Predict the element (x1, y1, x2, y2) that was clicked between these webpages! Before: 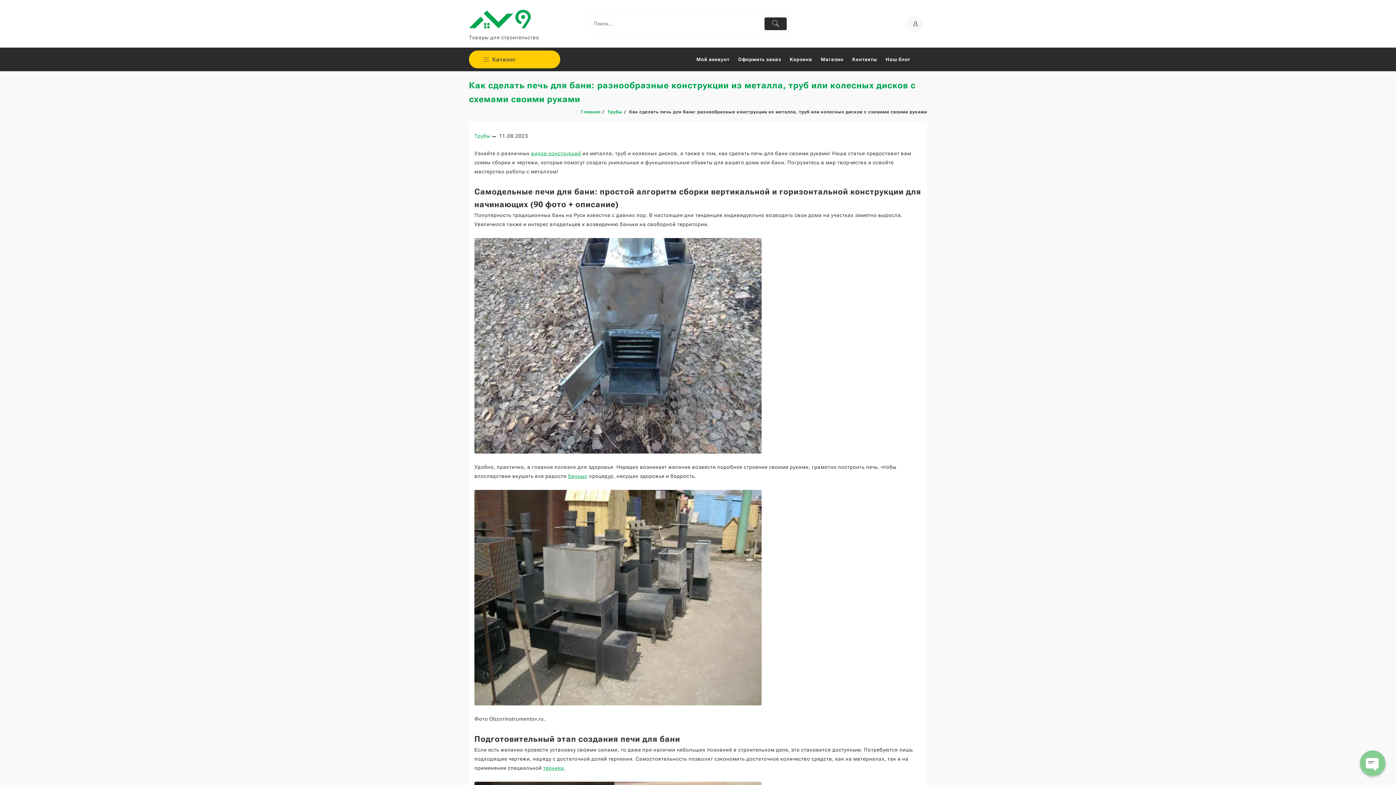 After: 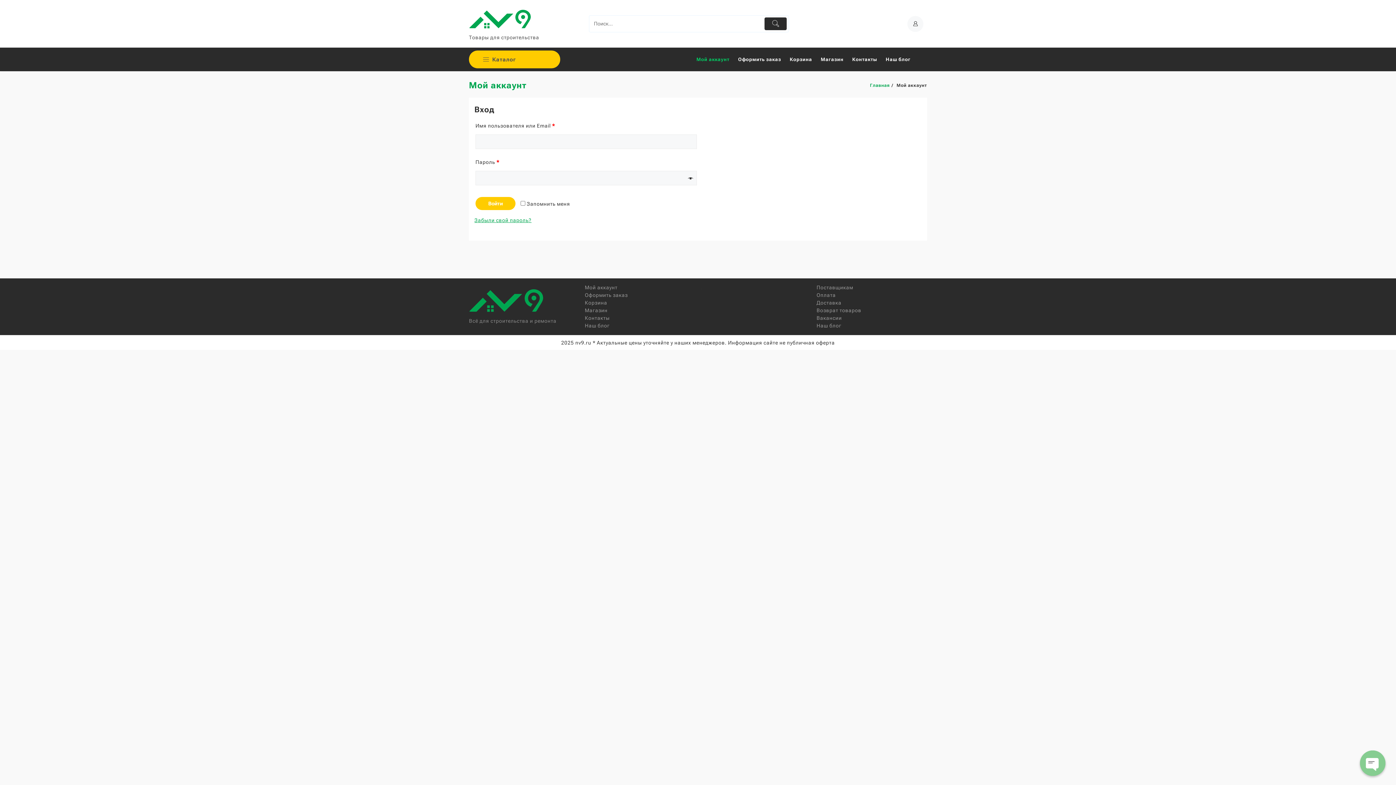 Action: bbox: (696, 51, 736, 67) label: Мой аккаунт